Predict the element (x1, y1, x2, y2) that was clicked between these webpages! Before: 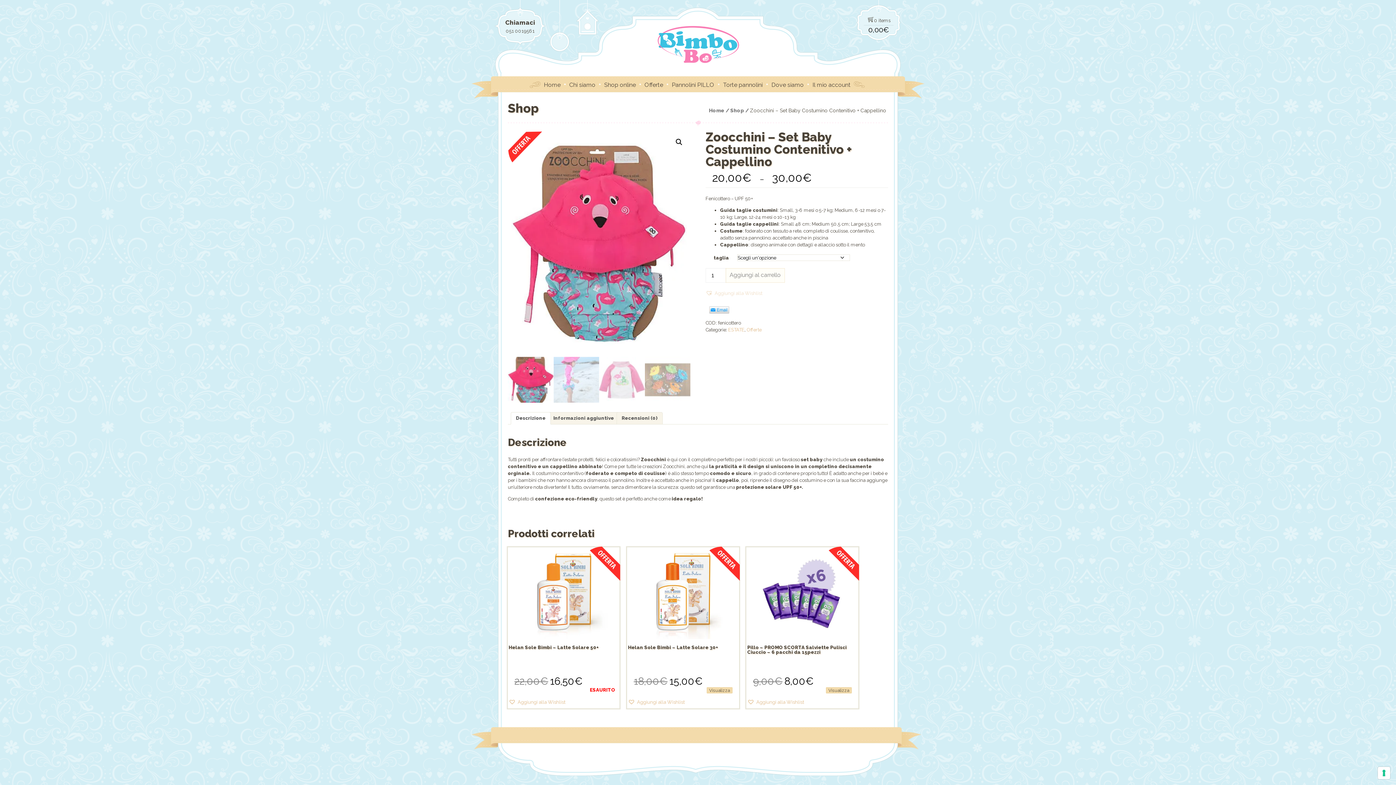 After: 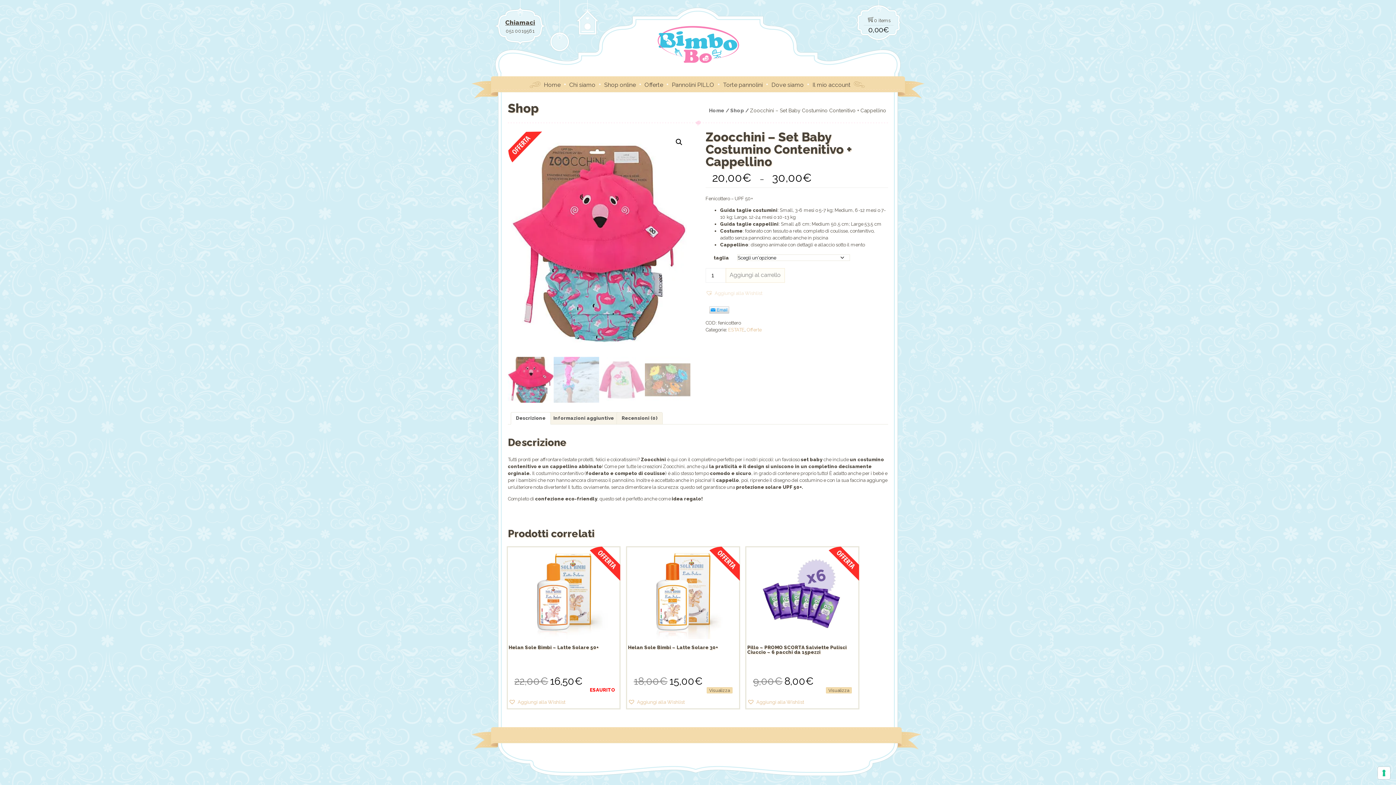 Action: bbox: (505, 18, 535, 26) label: Chiamaci